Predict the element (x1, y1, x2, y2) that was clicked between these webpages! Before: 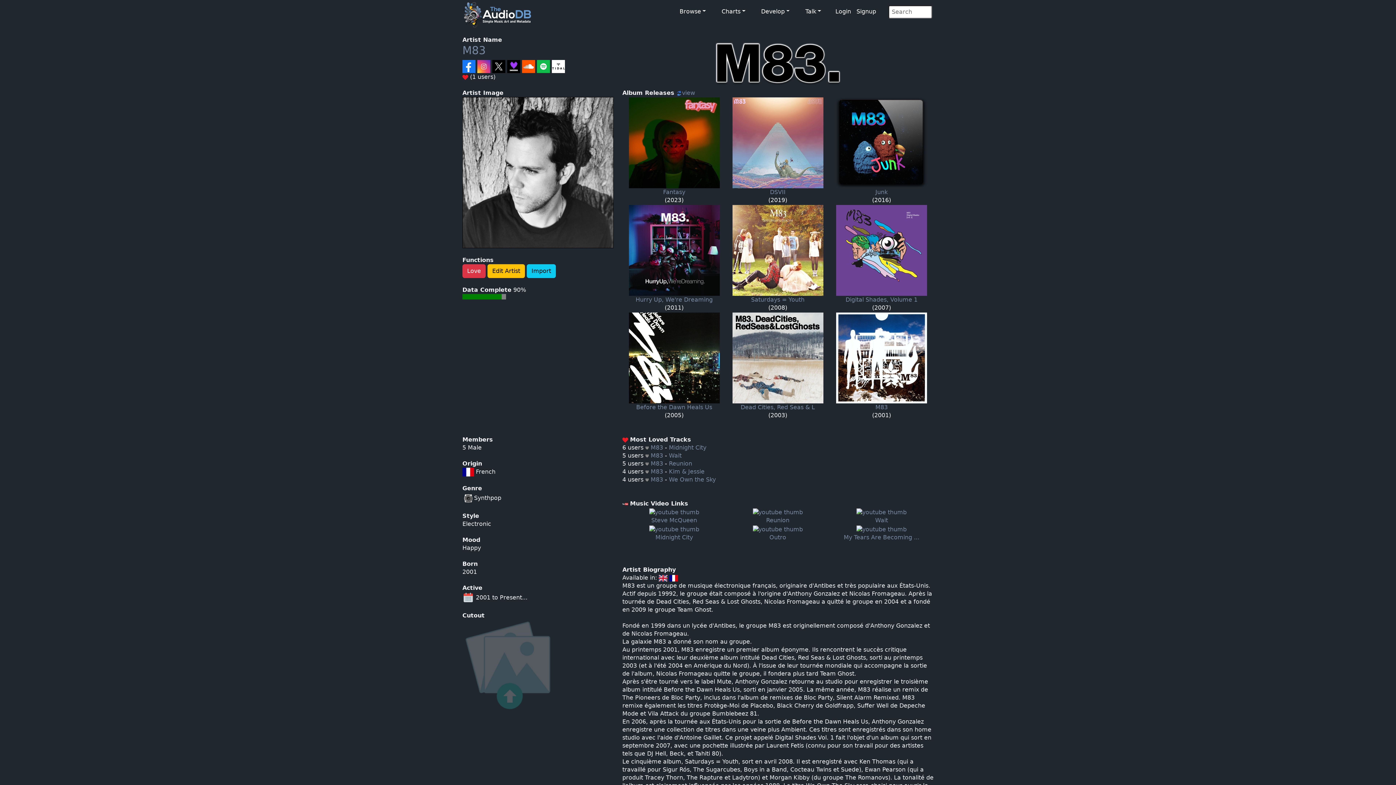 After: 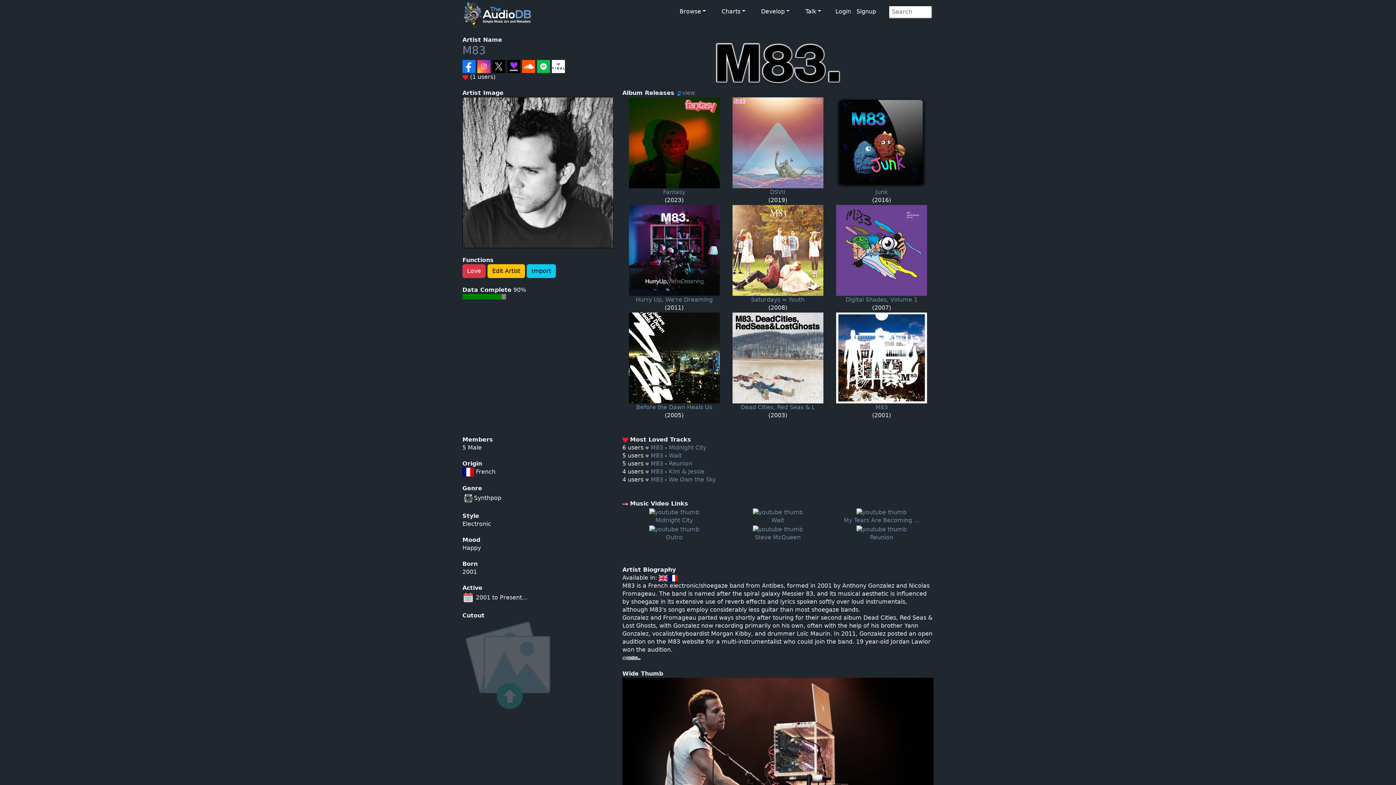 Action: bbox: (650, 444, 663, 451) label: M83